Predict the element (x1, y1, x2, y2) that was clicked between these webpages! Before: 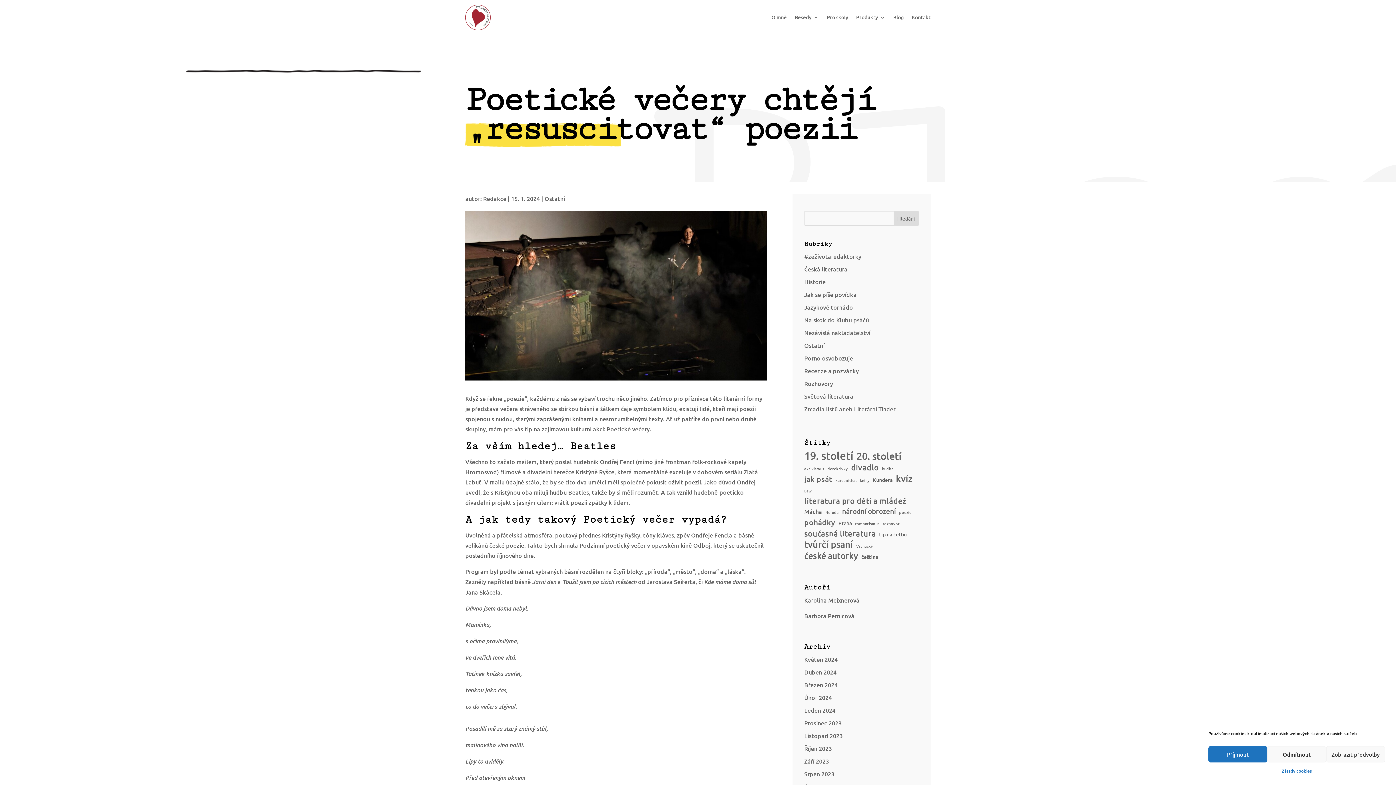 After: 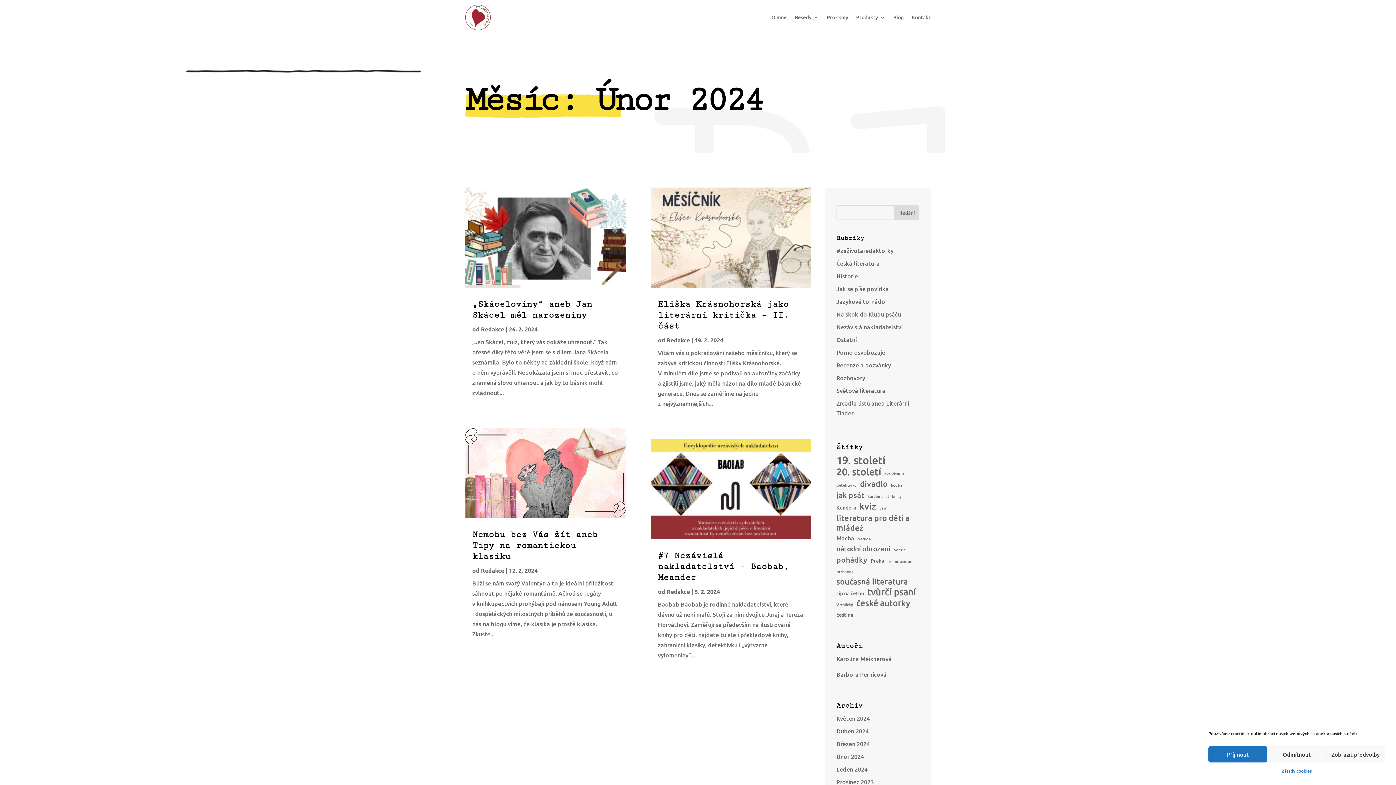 Action: label: Únor 2024 bbox: (804, 693, 832, 701)